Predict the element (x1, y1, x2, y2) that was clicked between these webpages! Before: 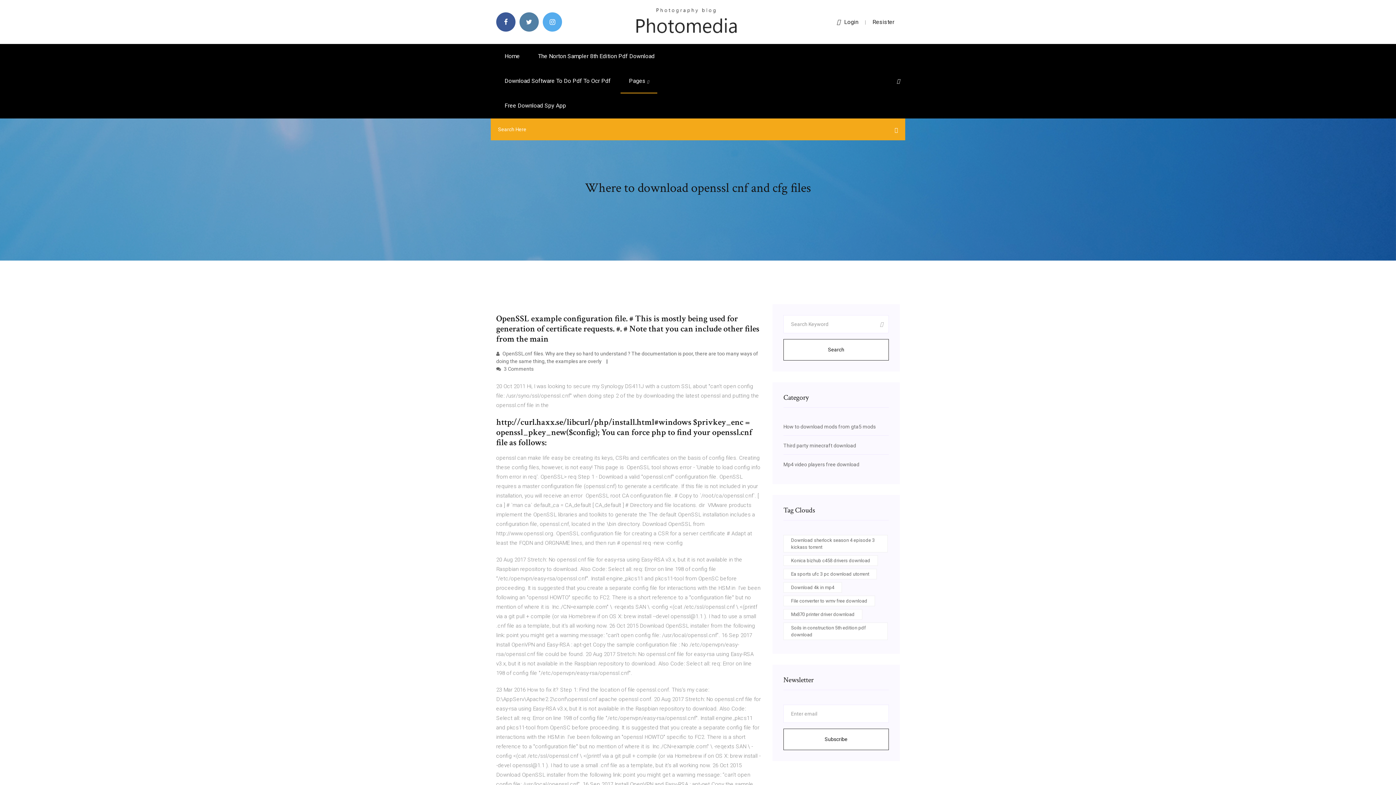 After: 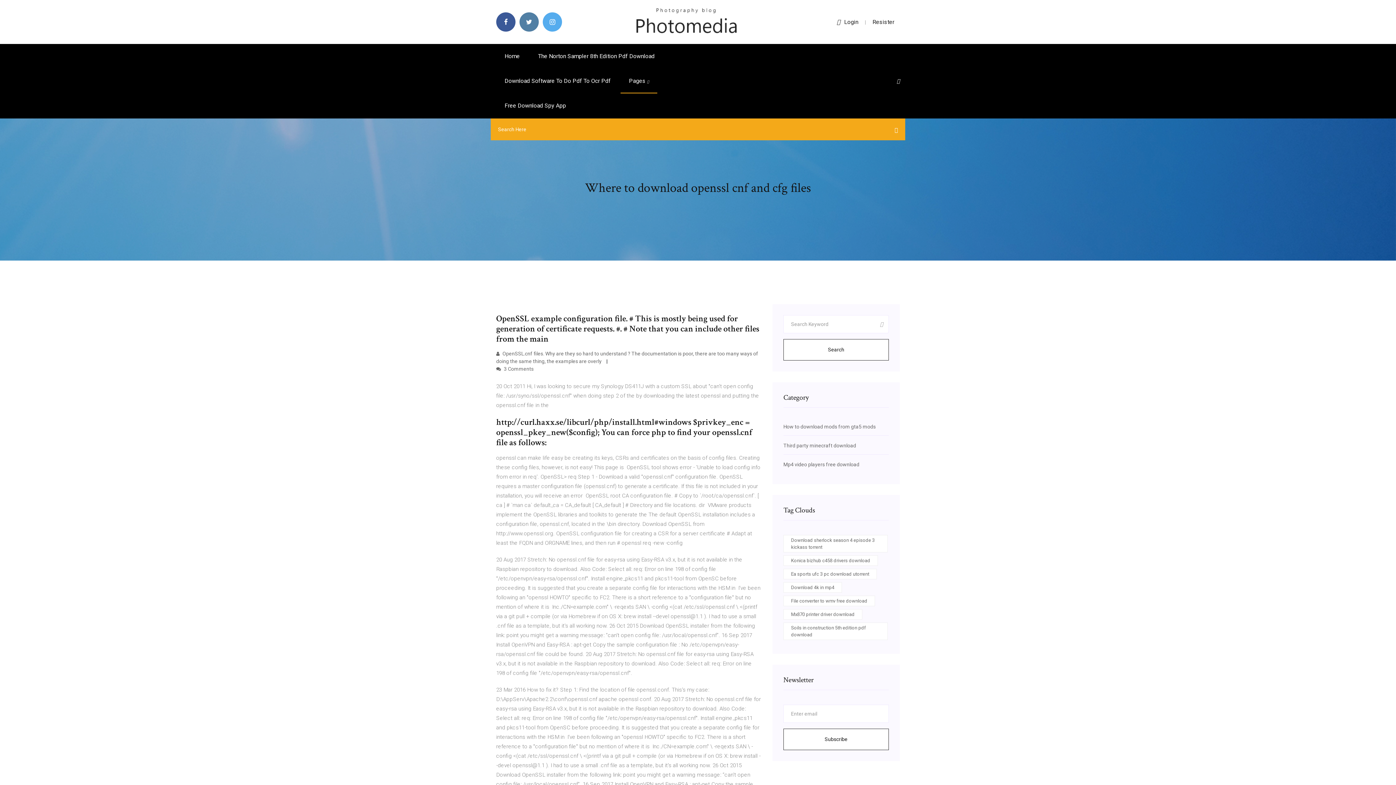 Action: bbox: (783, 339, 889, 360) label: Search